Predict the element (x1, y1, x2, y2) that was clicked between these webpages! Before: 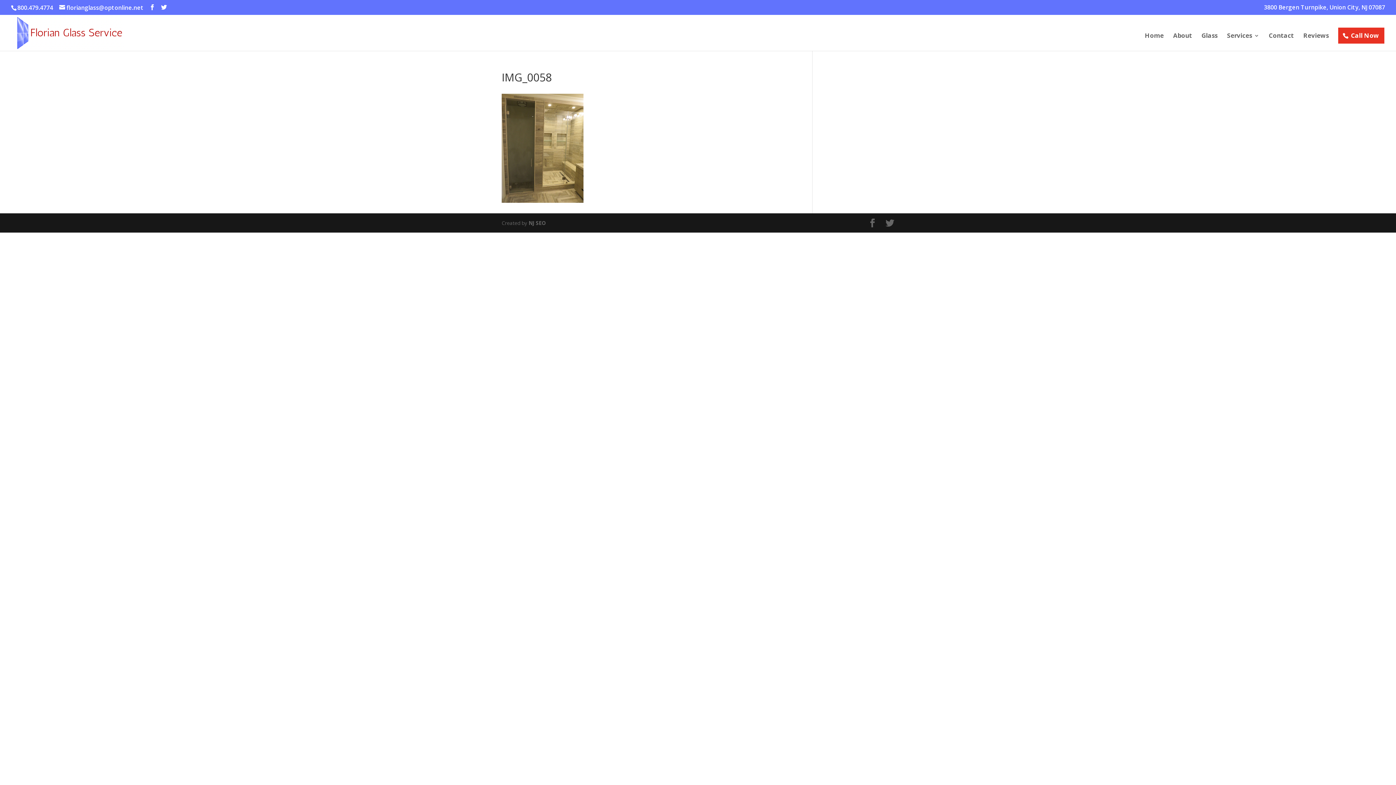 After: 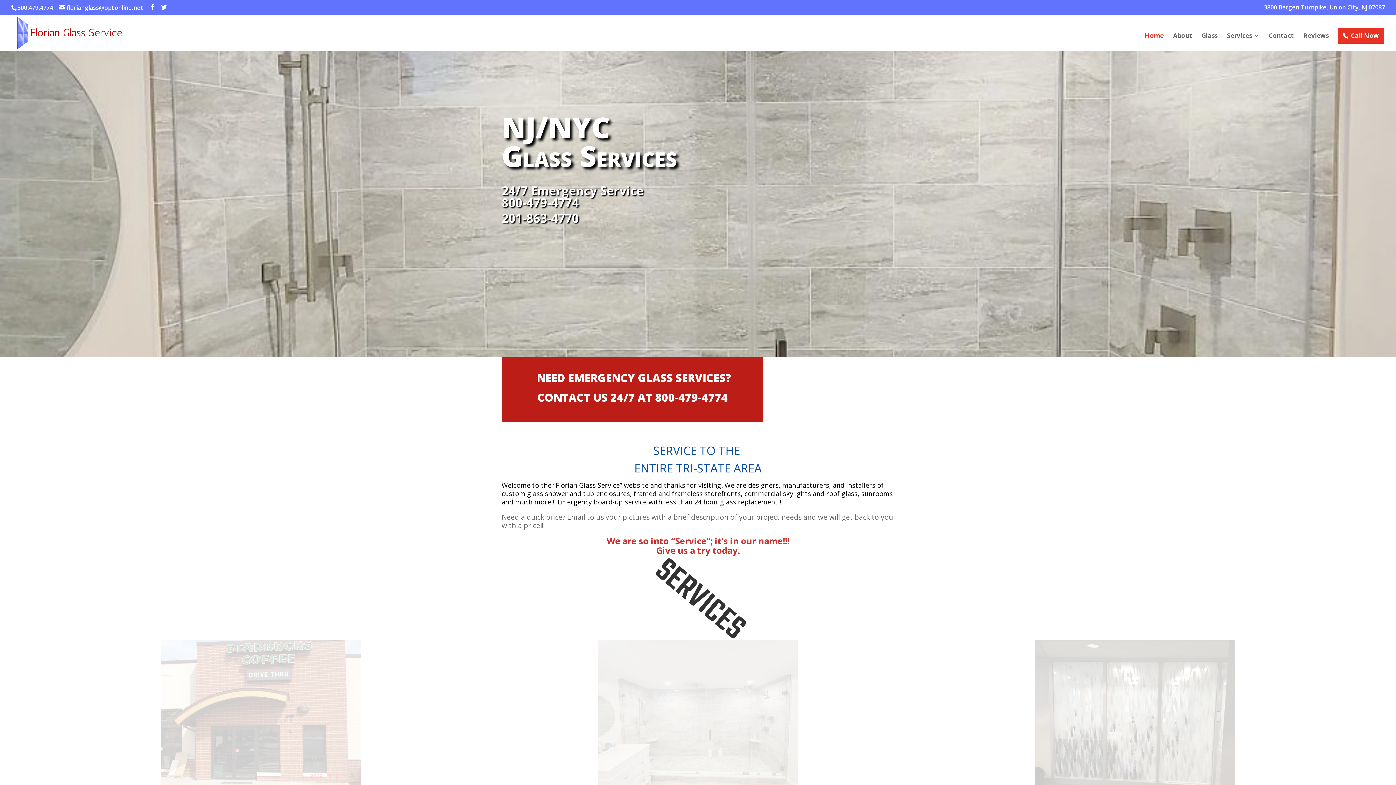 Action: bbox: (12, 28, 123, 35)